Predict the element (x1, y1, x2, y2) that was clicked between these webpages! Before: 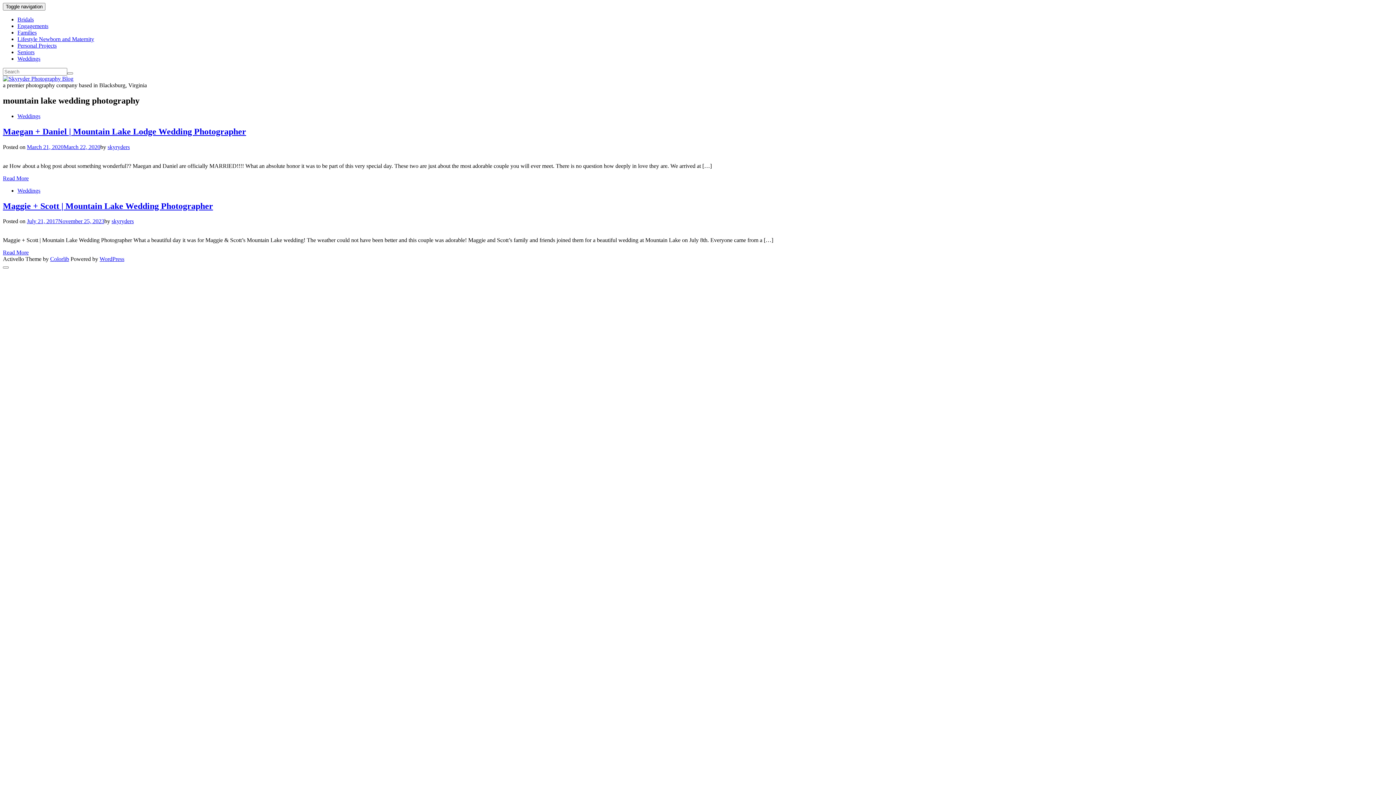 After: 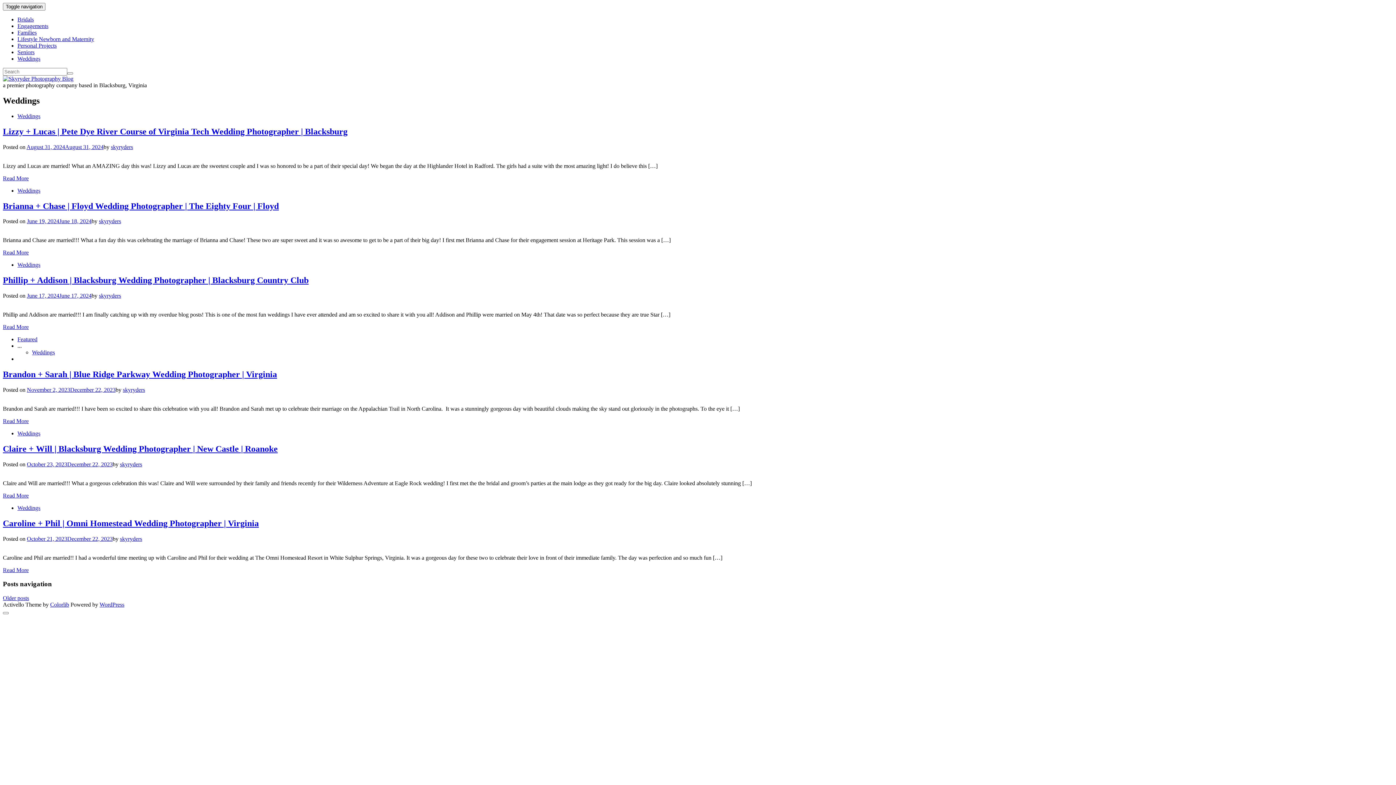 Action: bbox: (17, 113, 40, 119) label: Weddings